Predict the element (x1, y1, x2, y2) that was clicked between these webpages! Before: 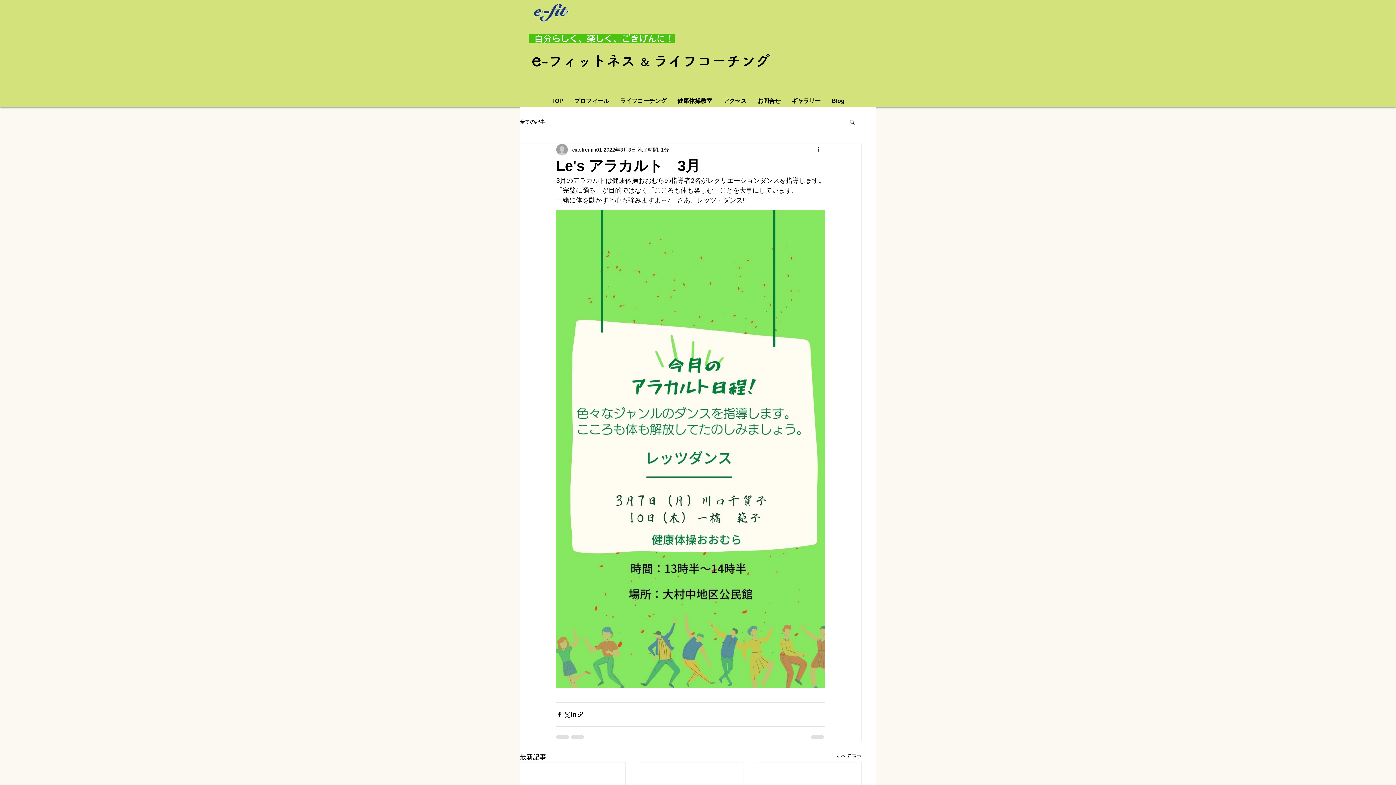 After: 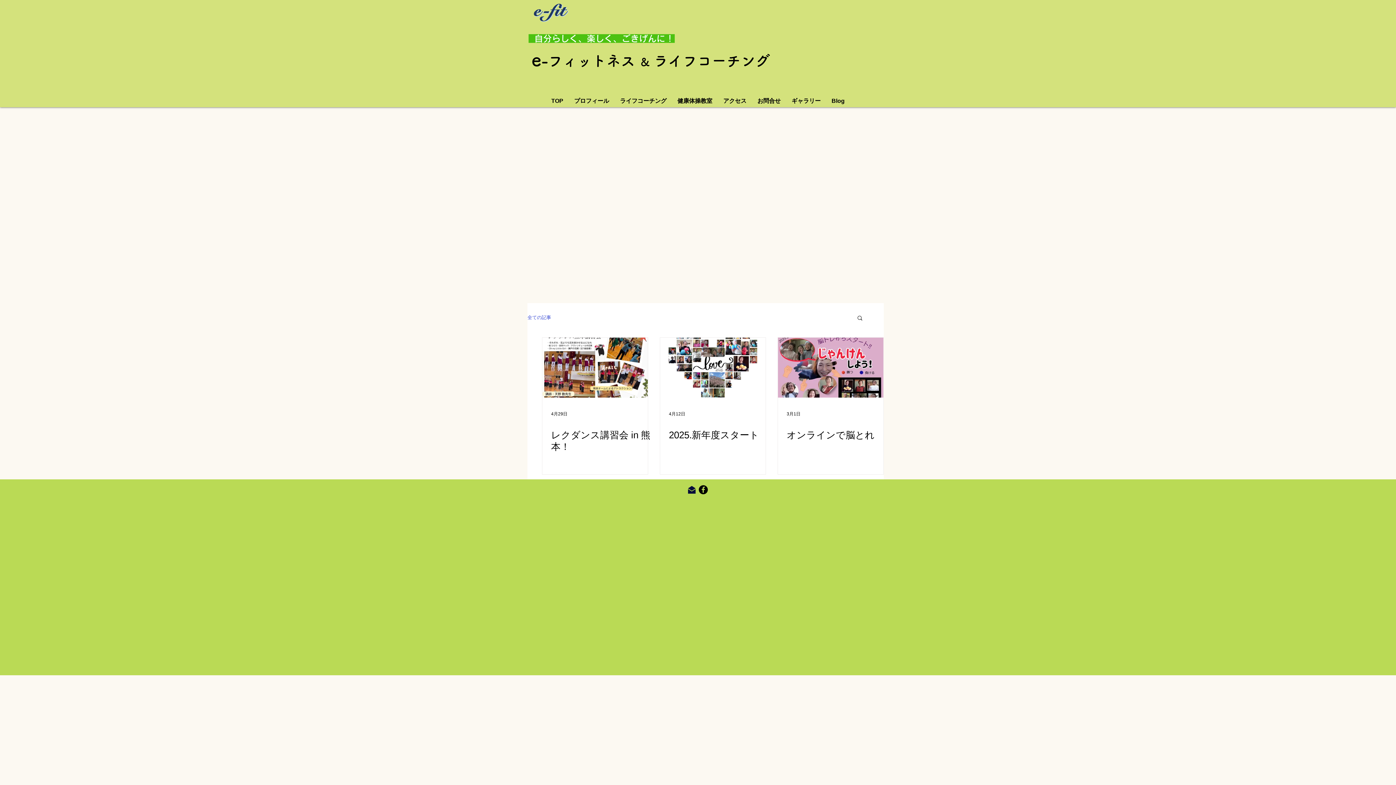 Action: label: Blog bbox: (826, 94, 850, 107)